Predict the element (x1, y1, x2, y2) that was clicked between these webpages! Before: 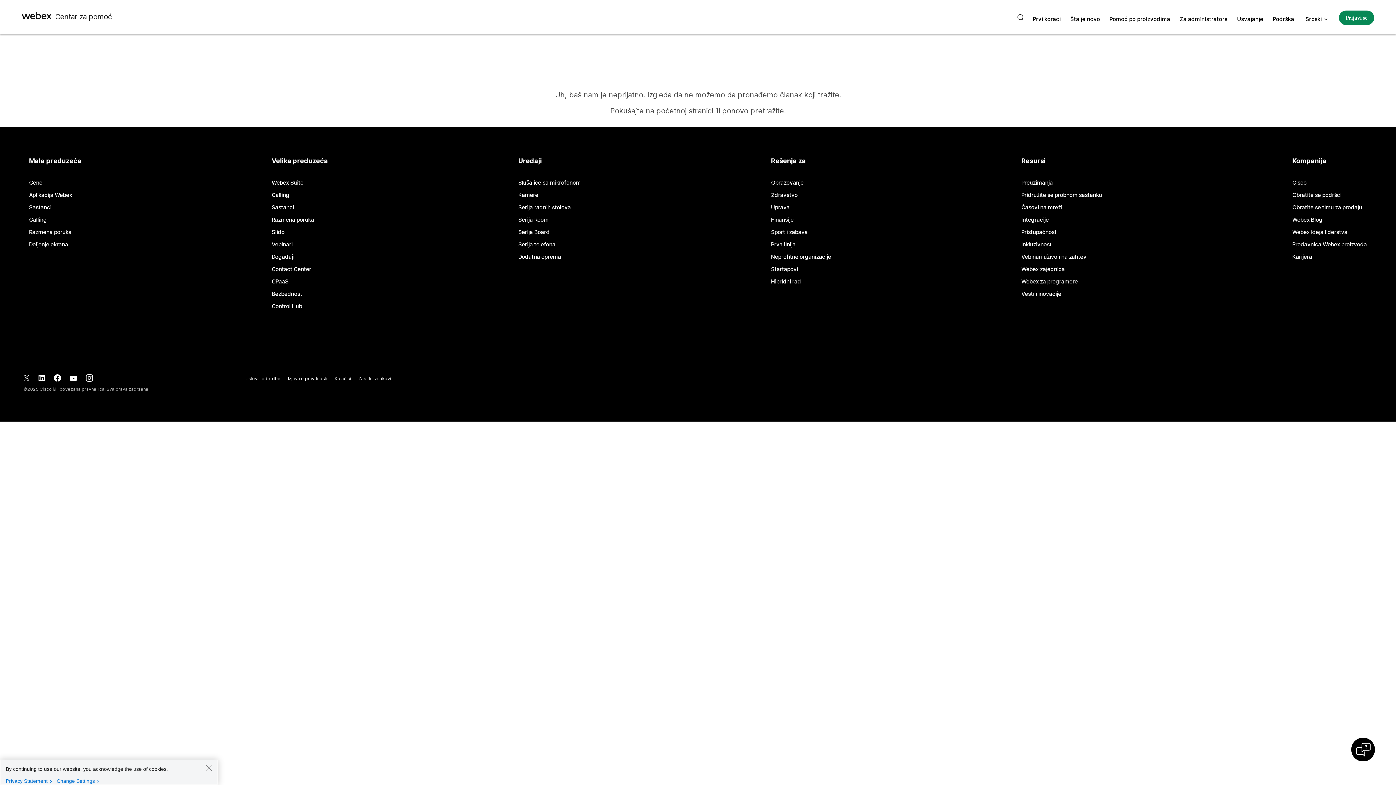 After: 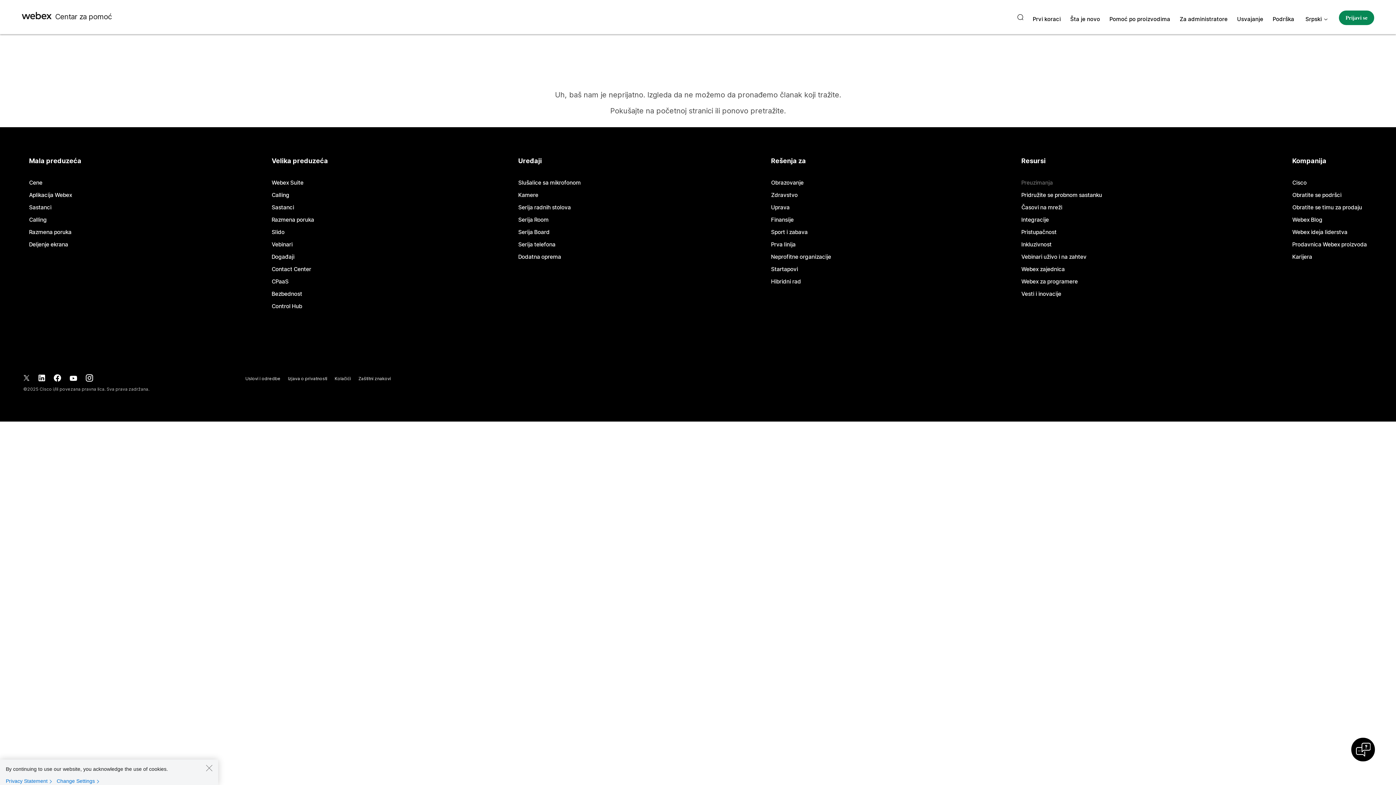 Action: label: Preuzimanja bbox: (1021, 180, 1053, 185)